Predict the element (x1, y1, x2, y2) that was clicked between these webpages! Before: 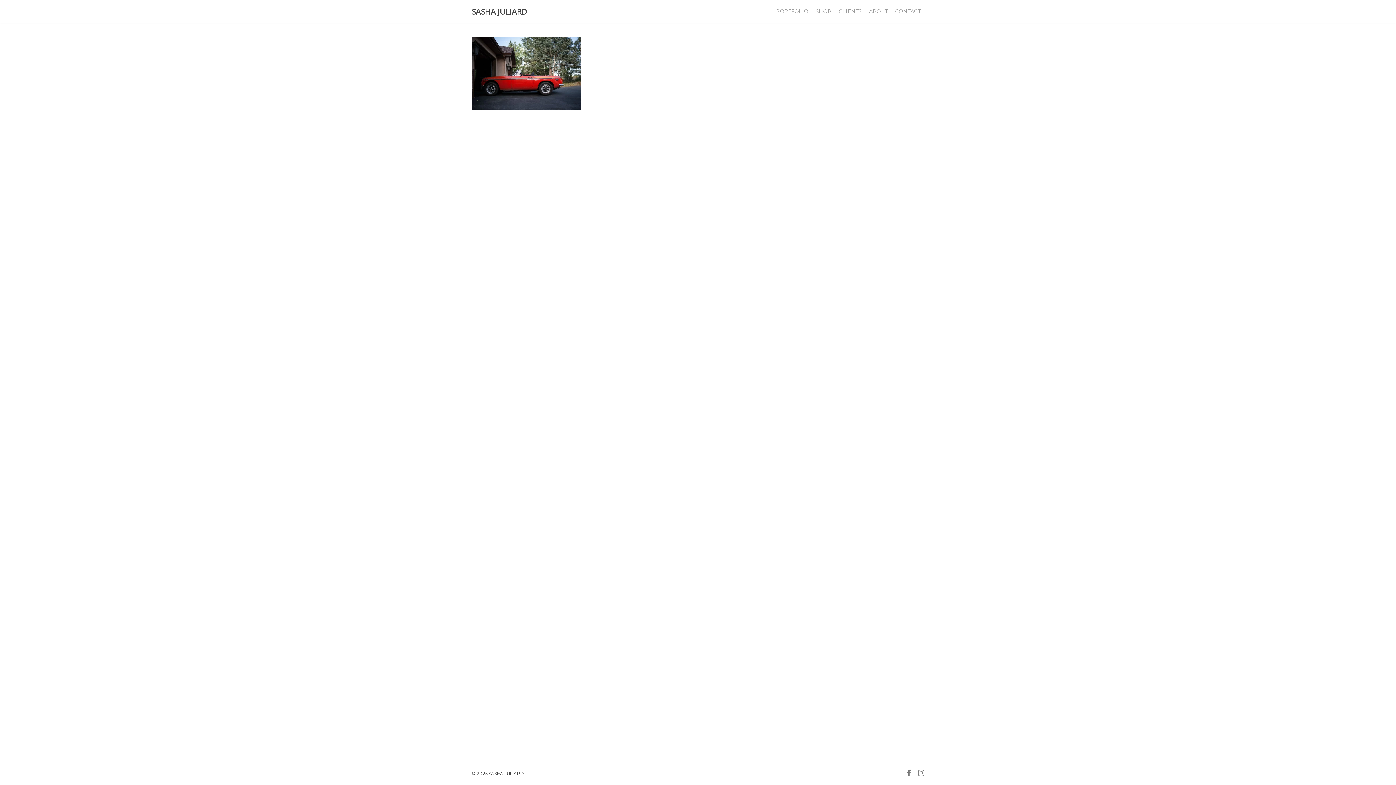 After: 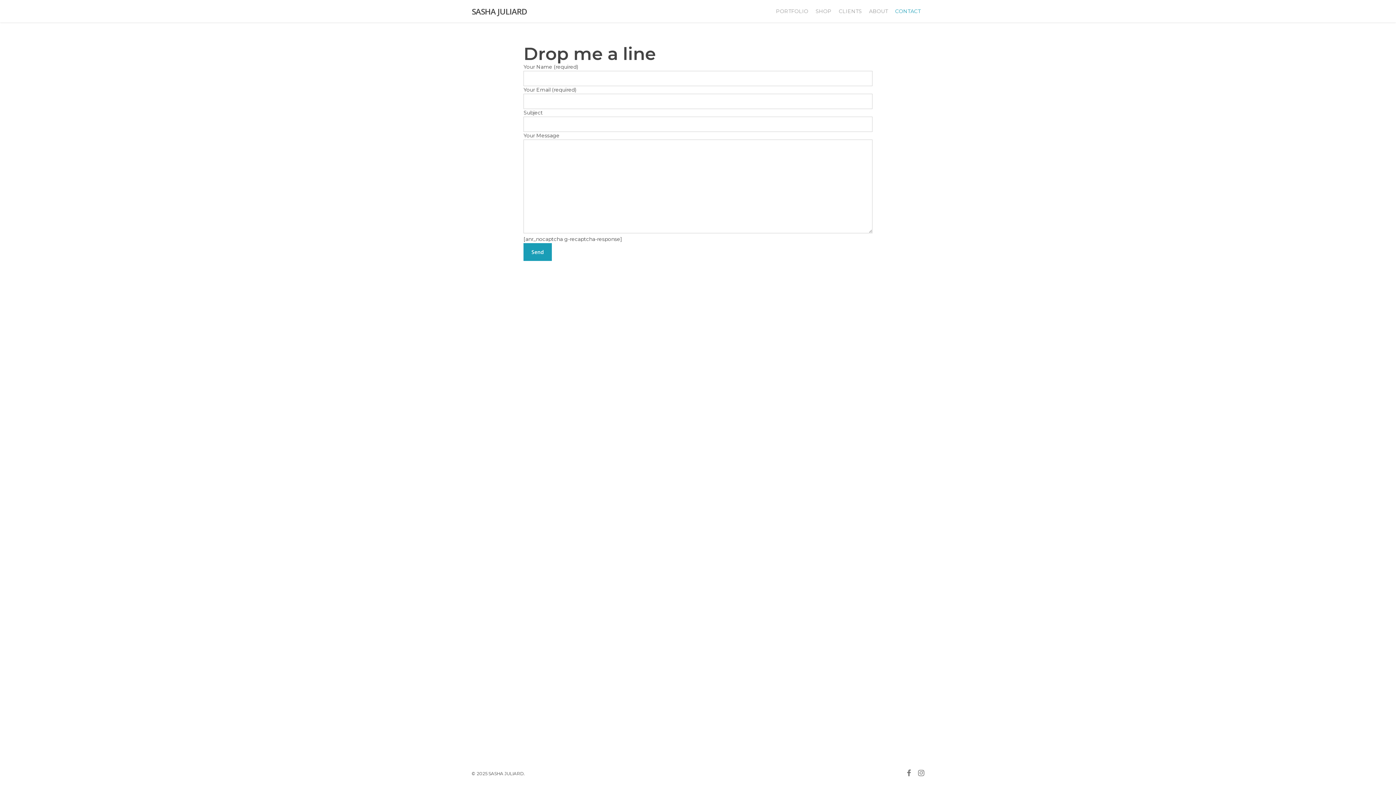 Action: label: CONTACT bbox: (891, 5, 924, 17)